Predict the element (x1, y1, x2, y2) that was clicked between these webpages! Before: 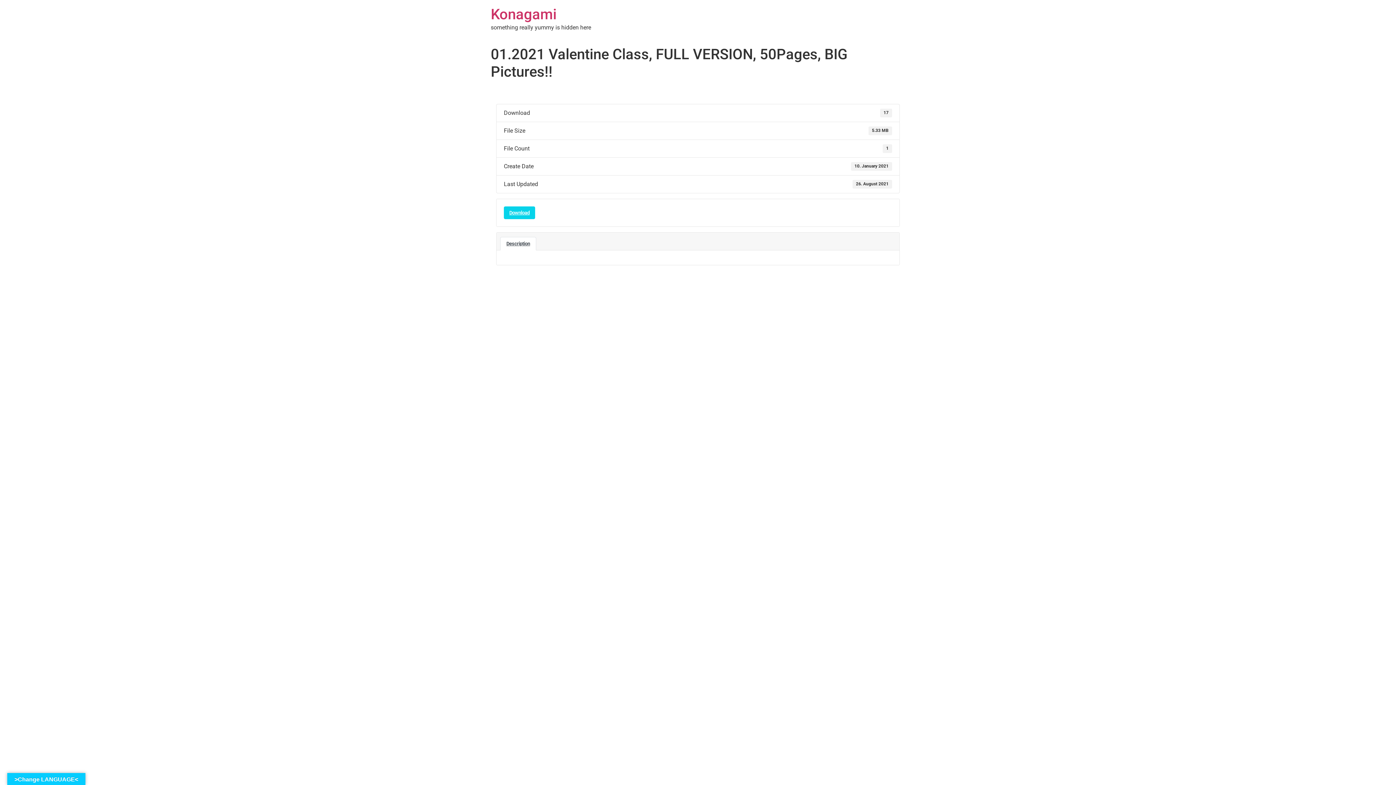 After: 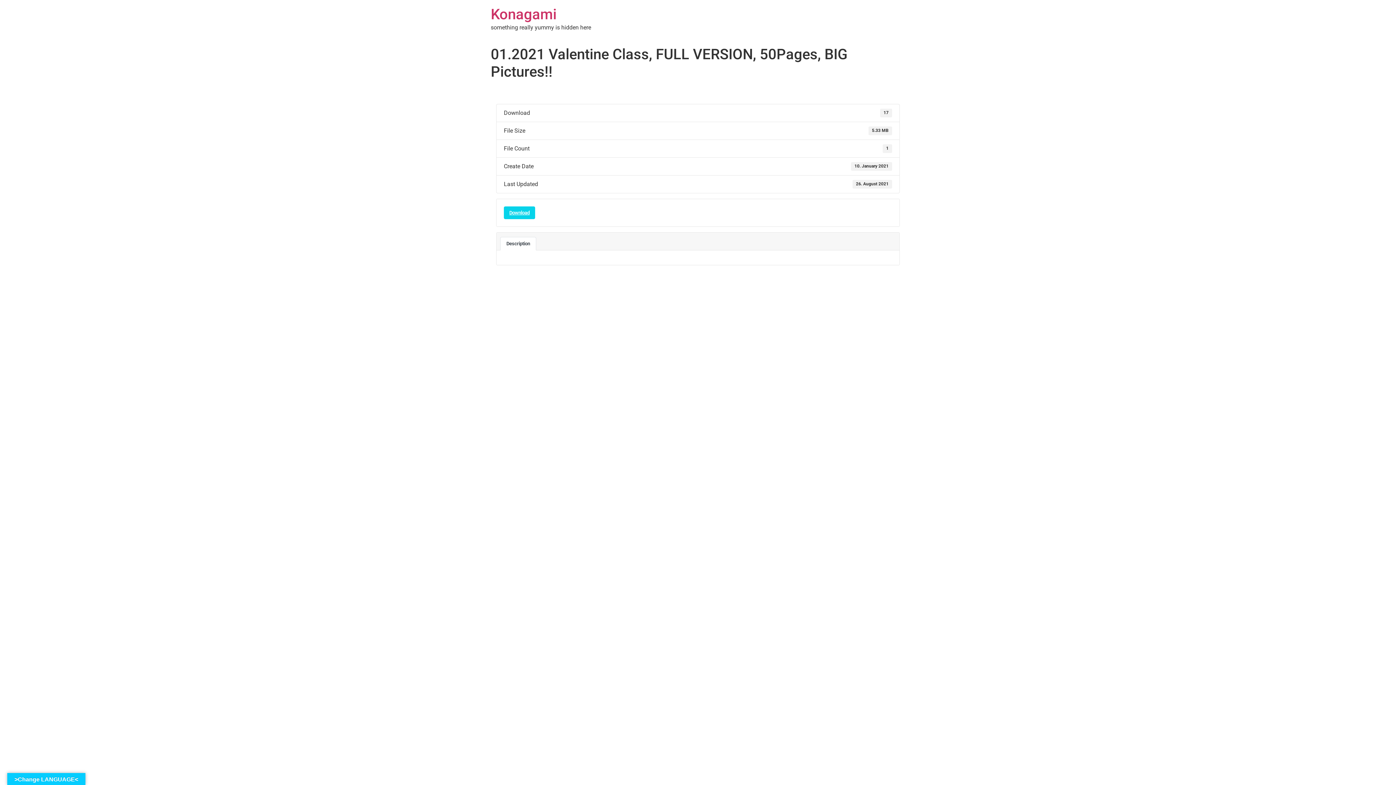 Action: bbox: (500, 237, 536, 250) label: Description